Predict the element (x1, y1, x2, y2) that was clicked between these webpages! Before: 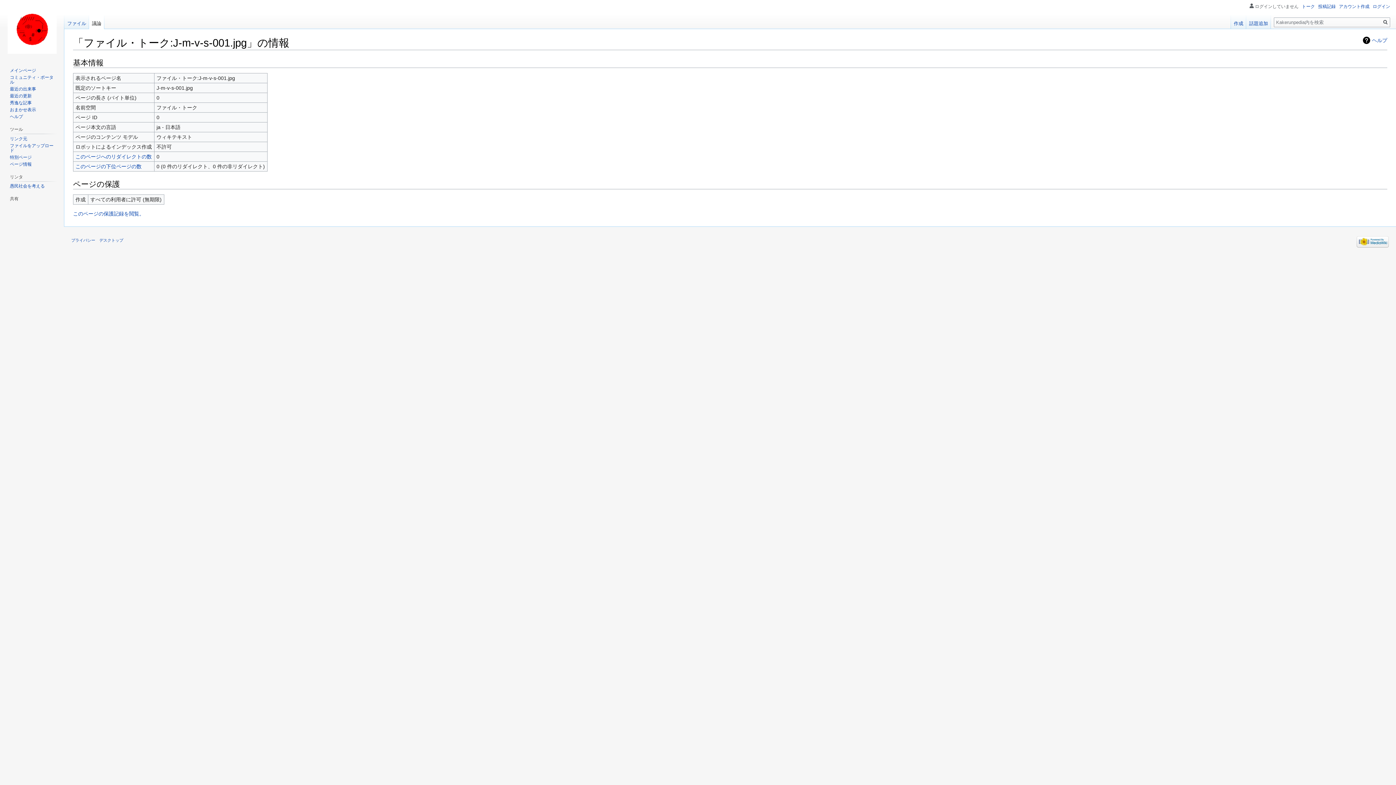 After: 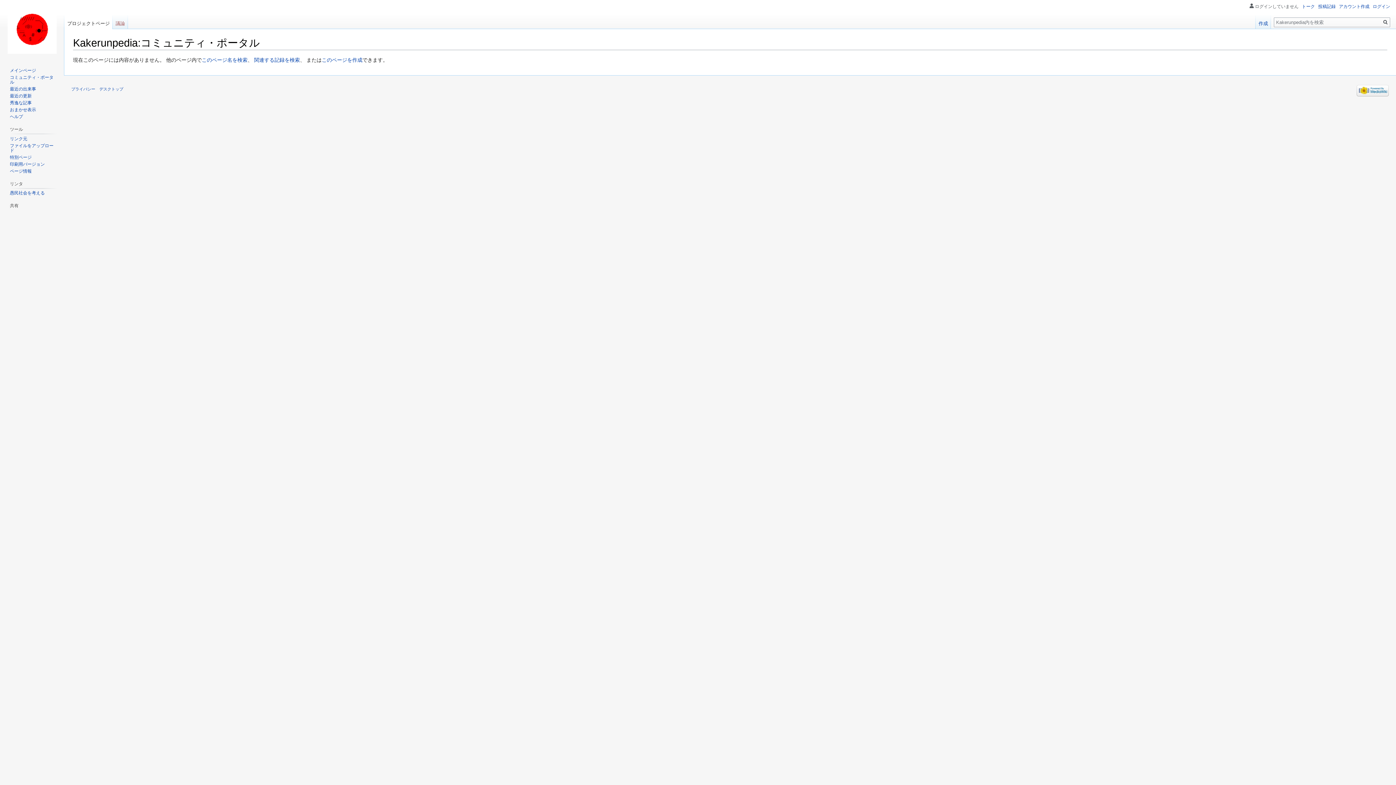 Action: bbox: (9, 74, 53, 84) label: コミュニティ・ポータル